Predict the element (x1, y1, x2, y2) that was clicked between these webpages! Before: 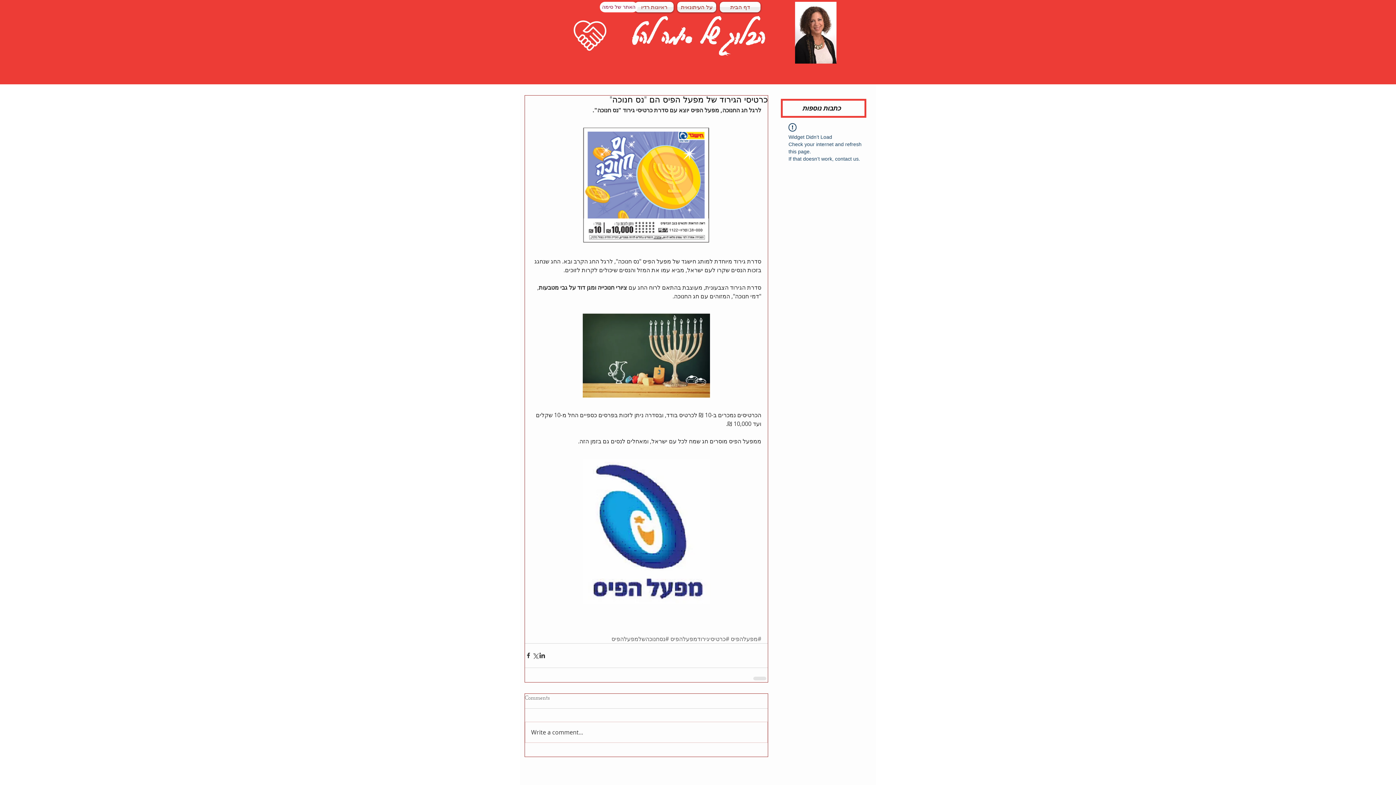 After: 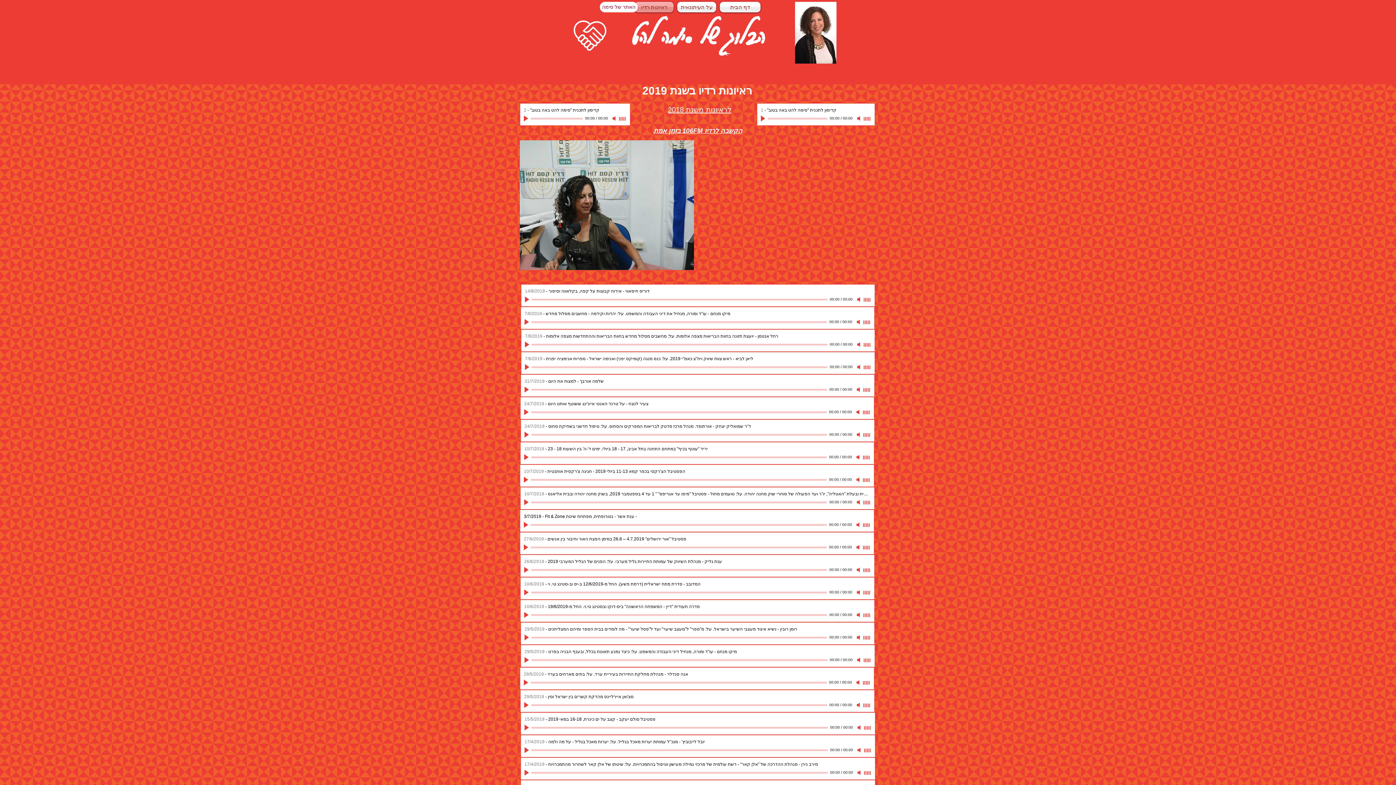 Action: label: ראיונות רדיו bbox: (633, 1, 675, 12)